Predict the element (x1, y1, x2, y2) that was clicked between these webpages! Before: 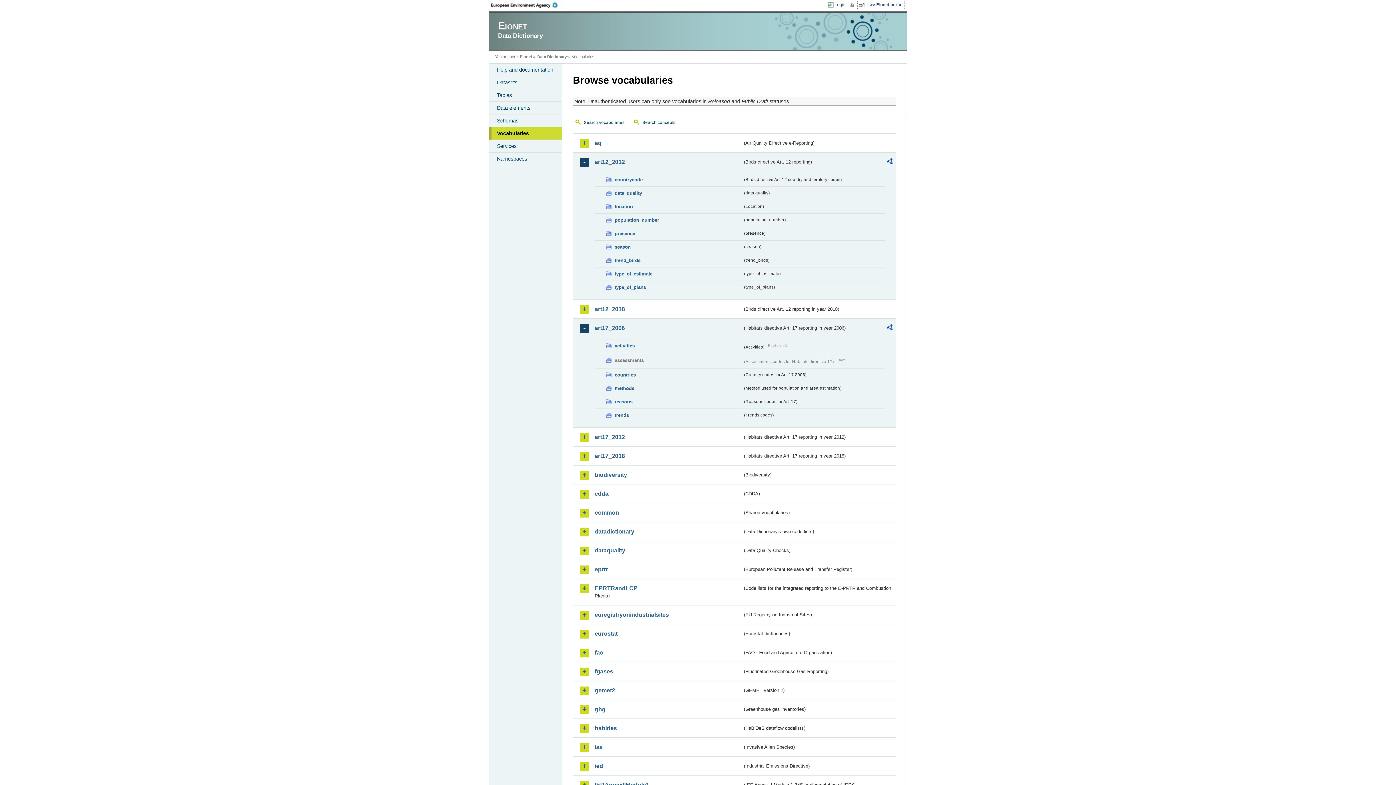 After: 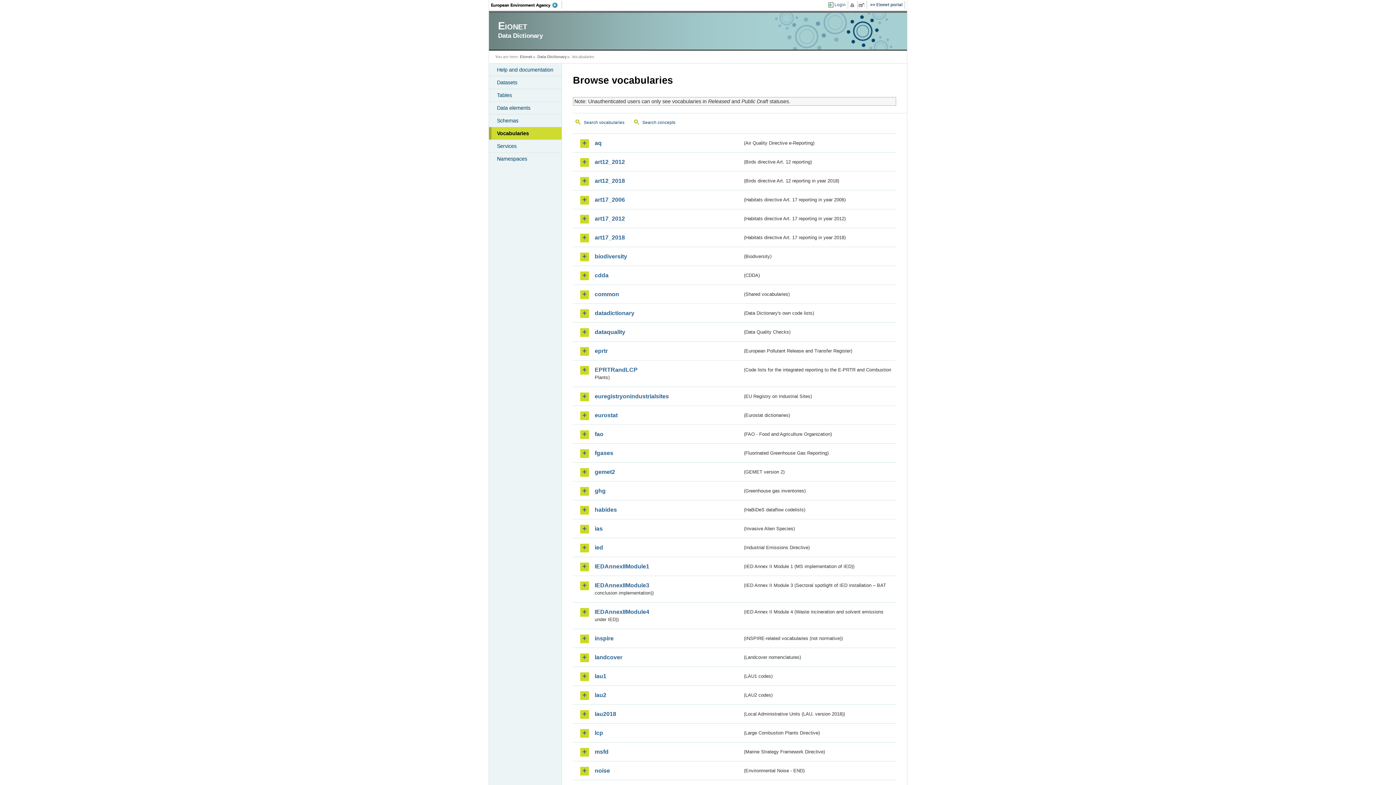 Action: bbox: (489, 127, 561, 139) label: Vocabularies